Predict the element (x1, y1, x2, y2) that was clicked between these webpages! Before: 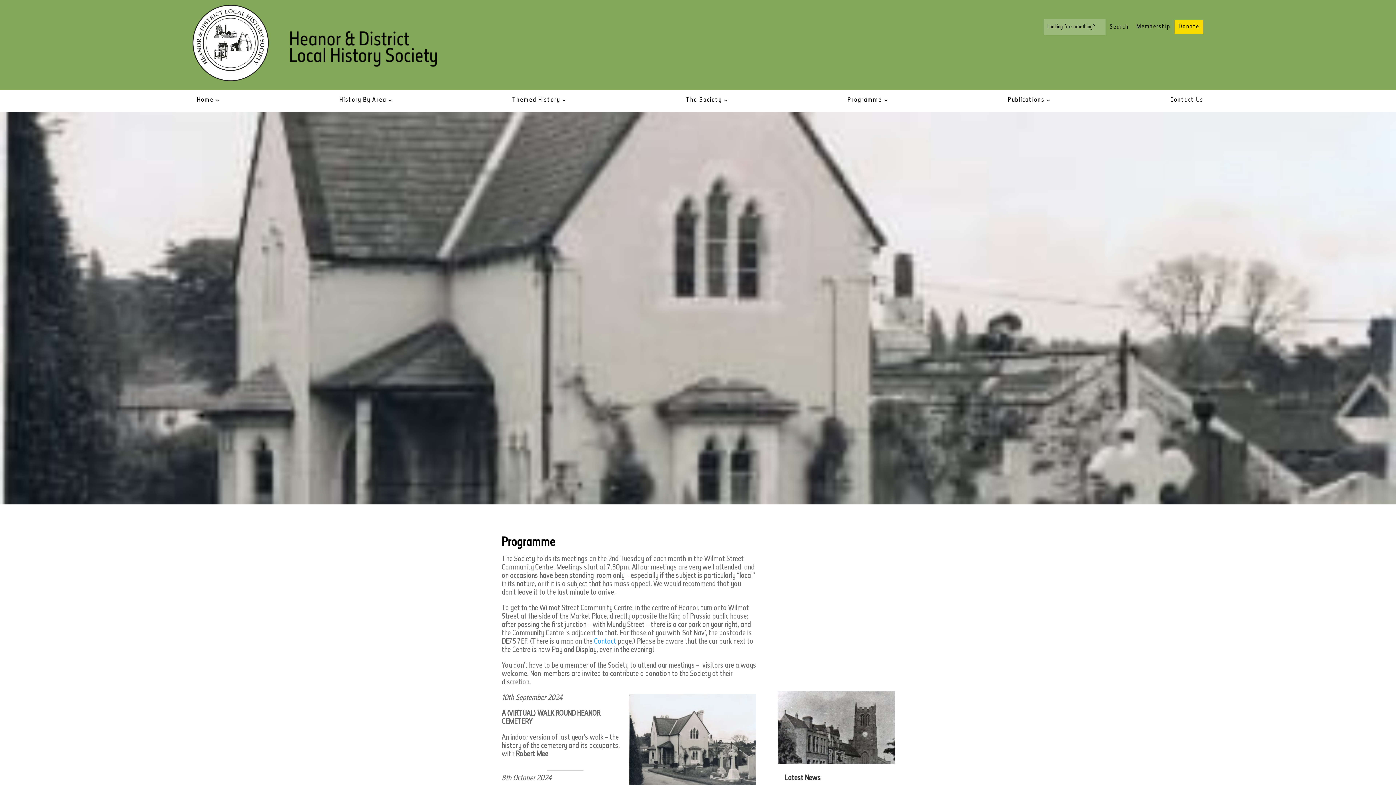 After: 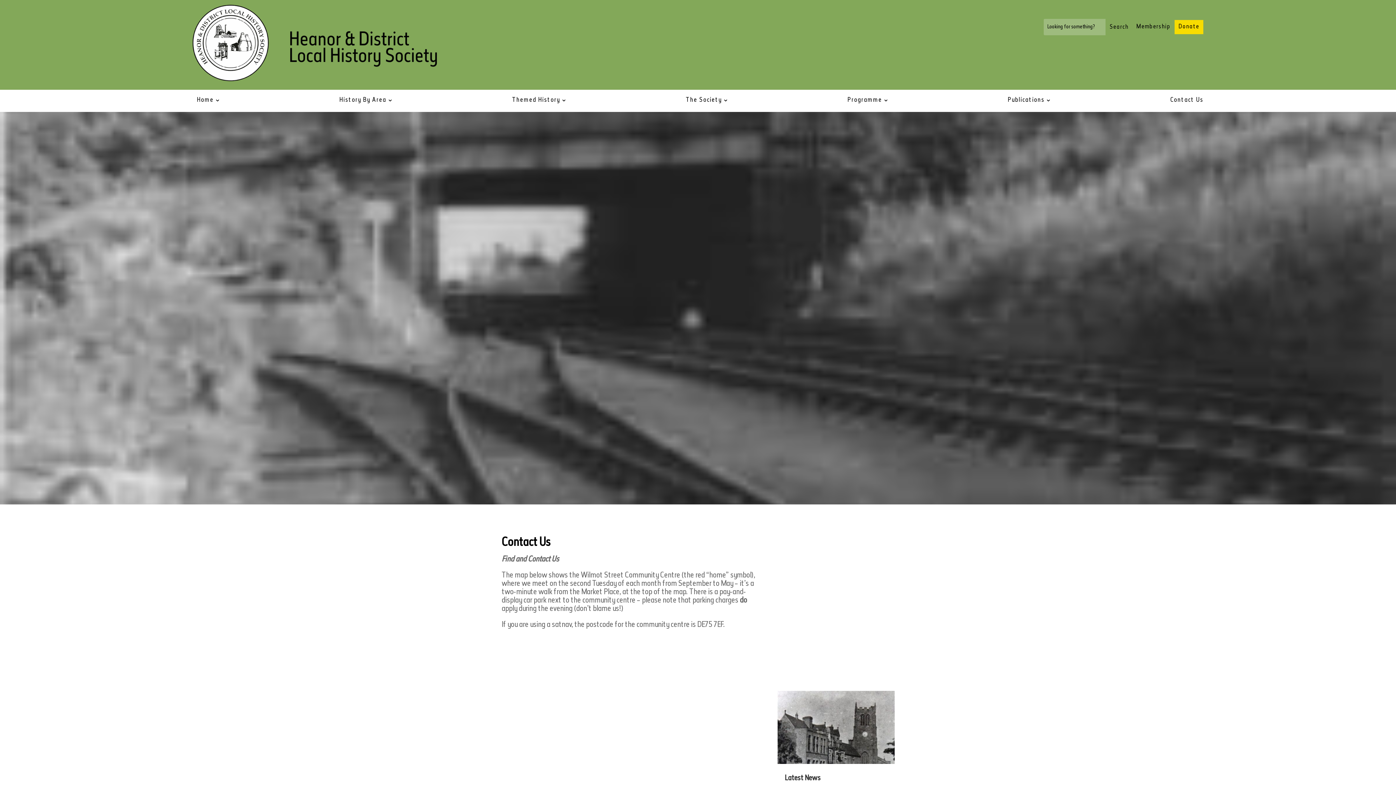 Action: bbox: (594, 638, 616, 645) label: Contact